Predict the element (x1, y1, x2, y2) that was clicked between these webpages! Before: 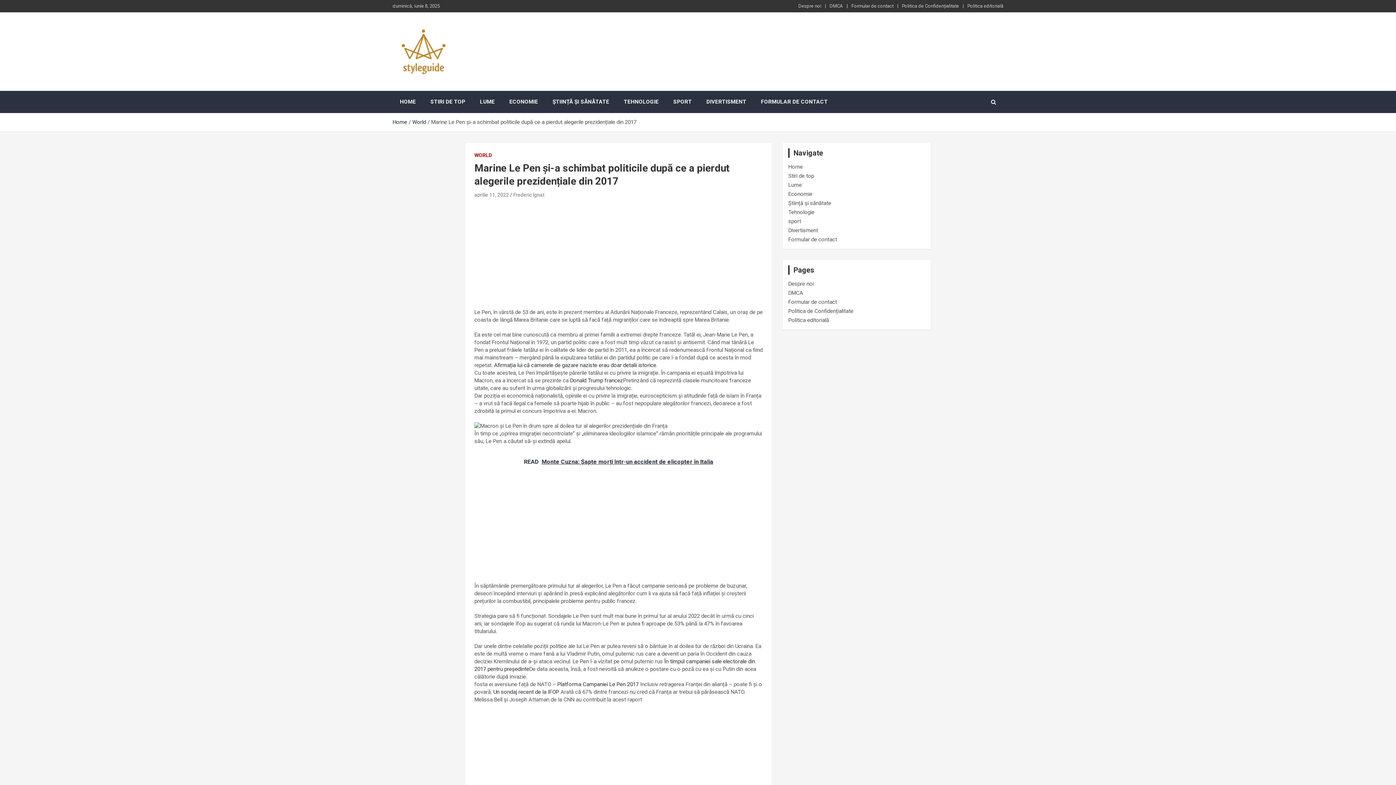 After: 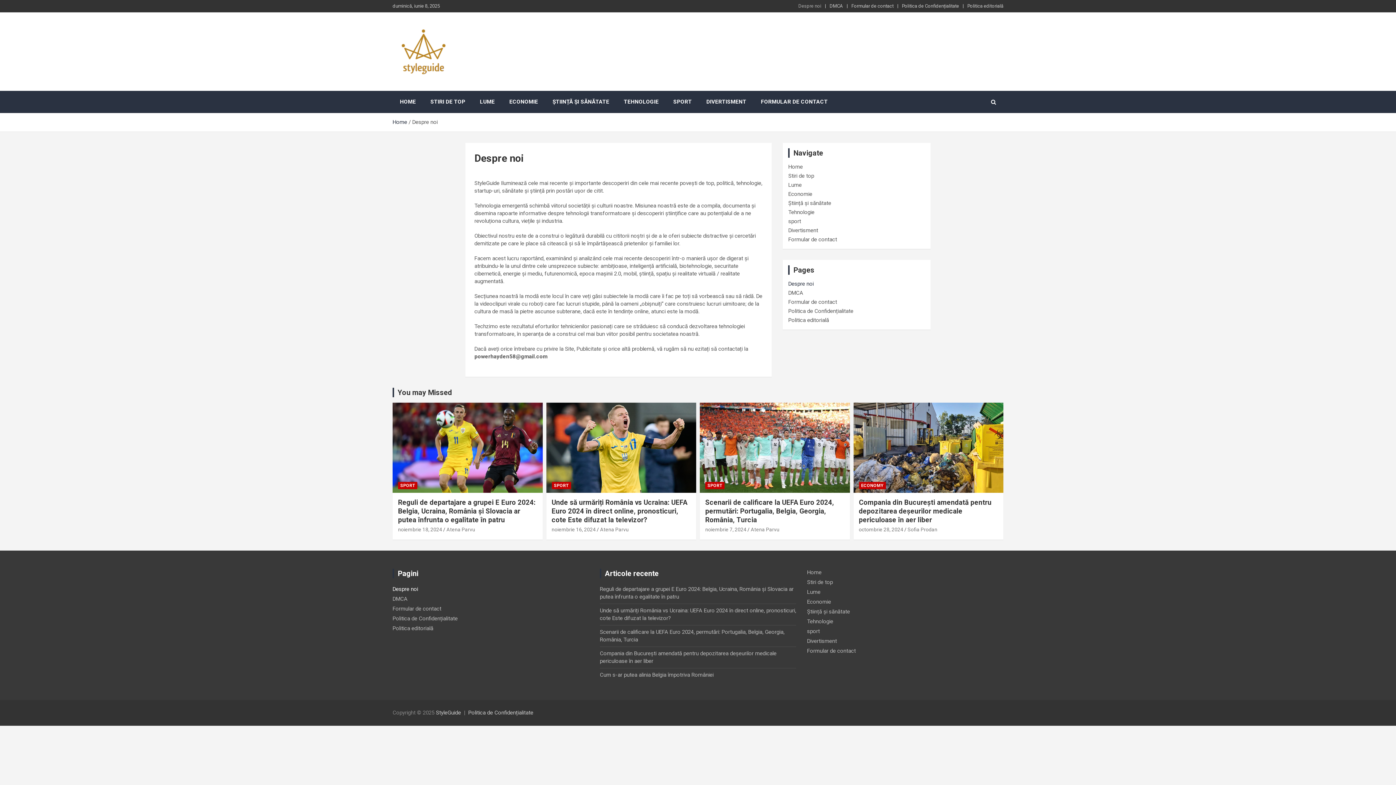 Action: label: Despre noi bbox: (788, 280, 813, 287)